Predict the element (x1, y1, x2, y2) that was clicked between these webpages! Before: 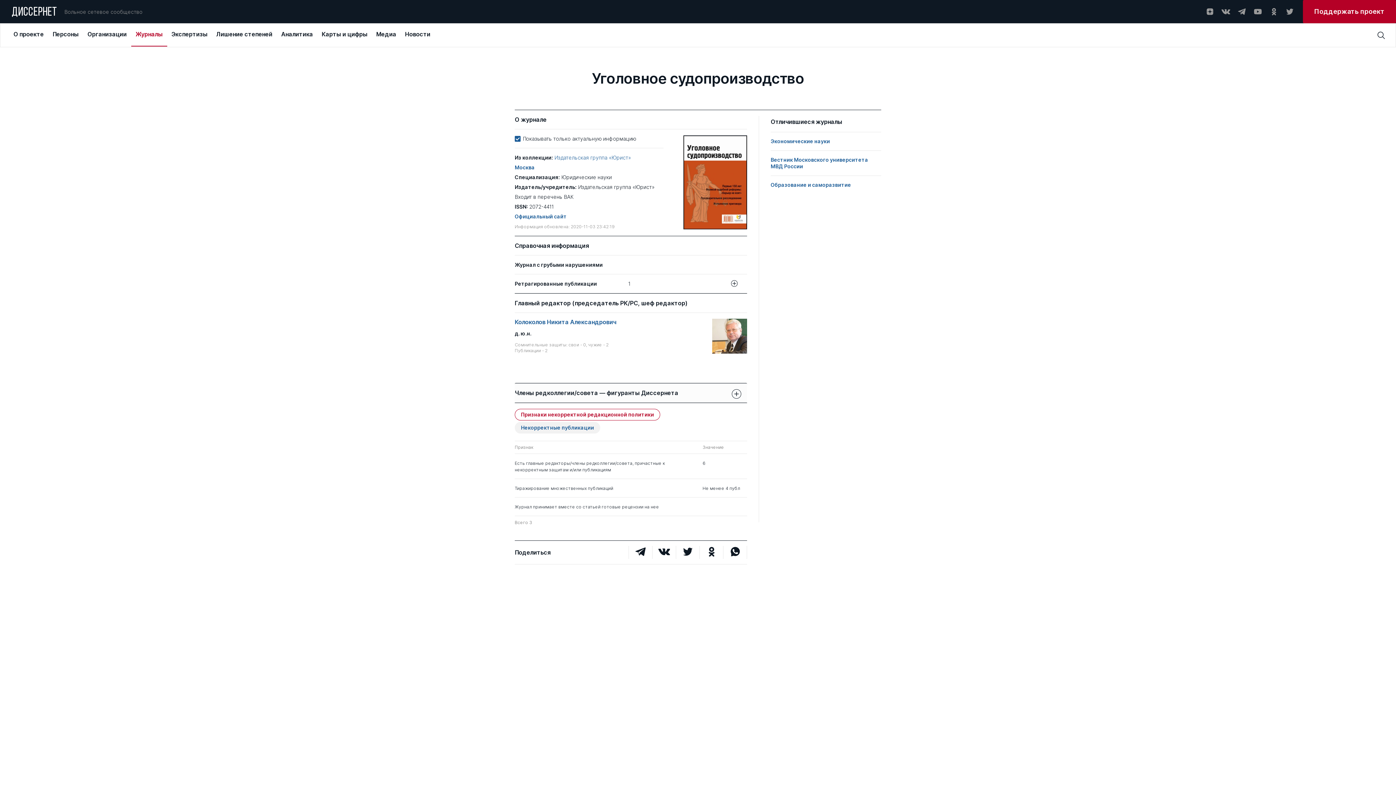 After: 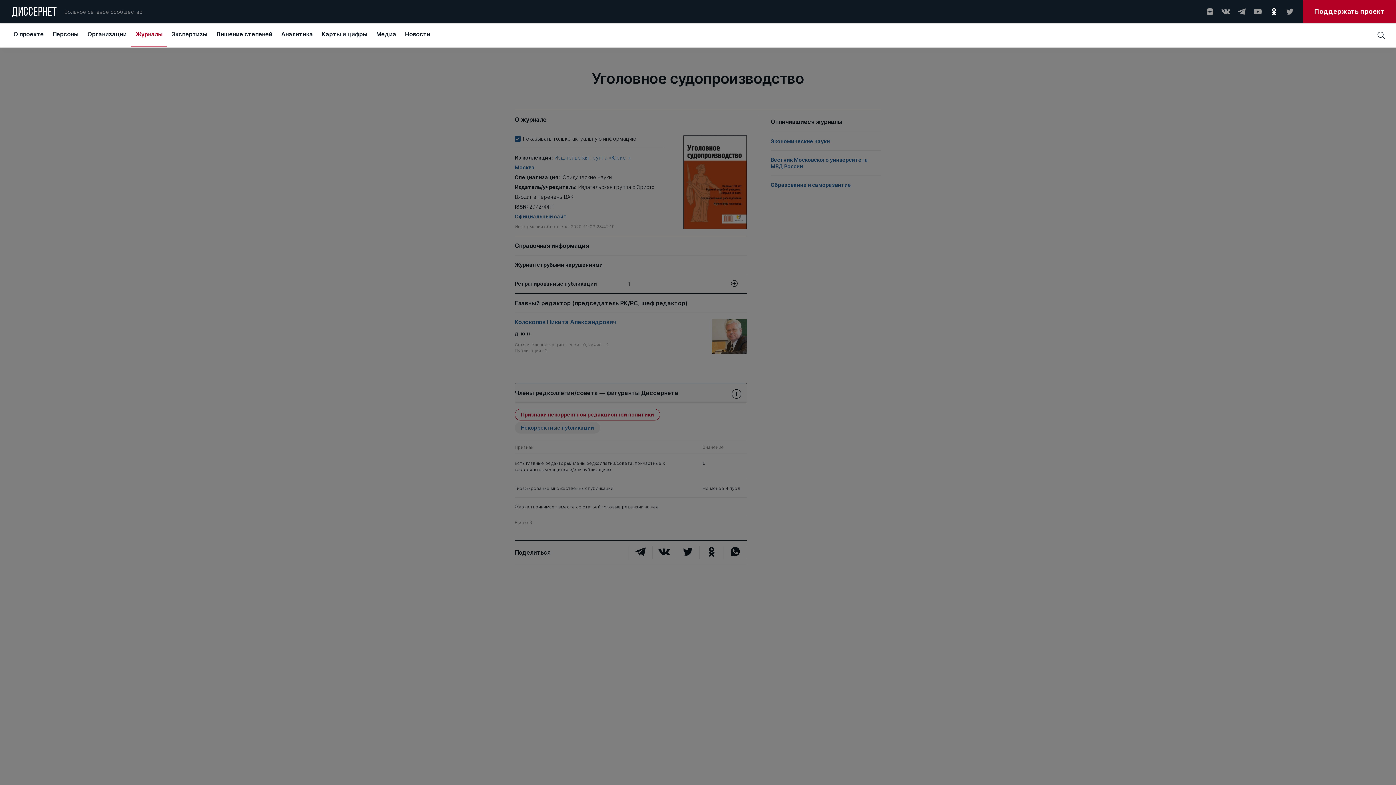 Action: bbox: (1269, 7, 1278, 16)